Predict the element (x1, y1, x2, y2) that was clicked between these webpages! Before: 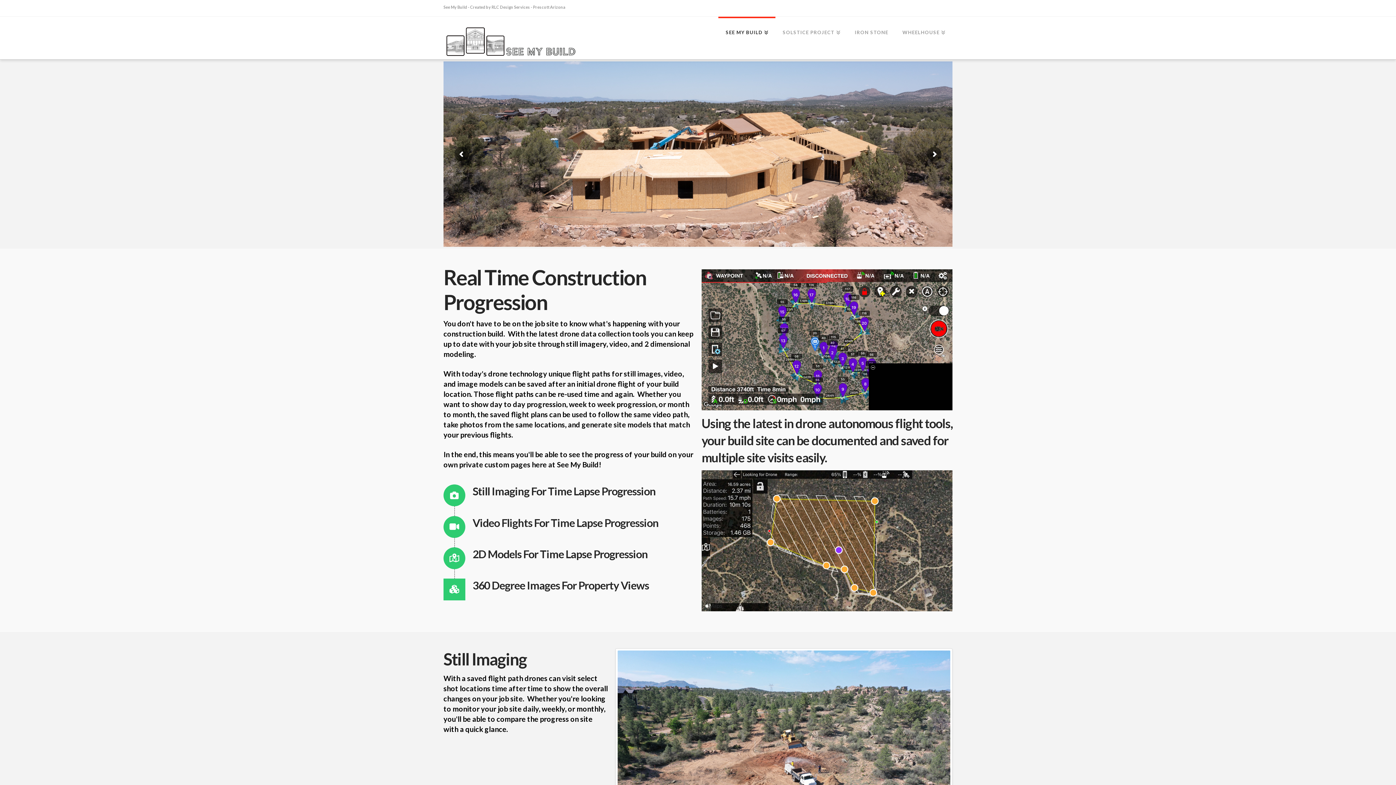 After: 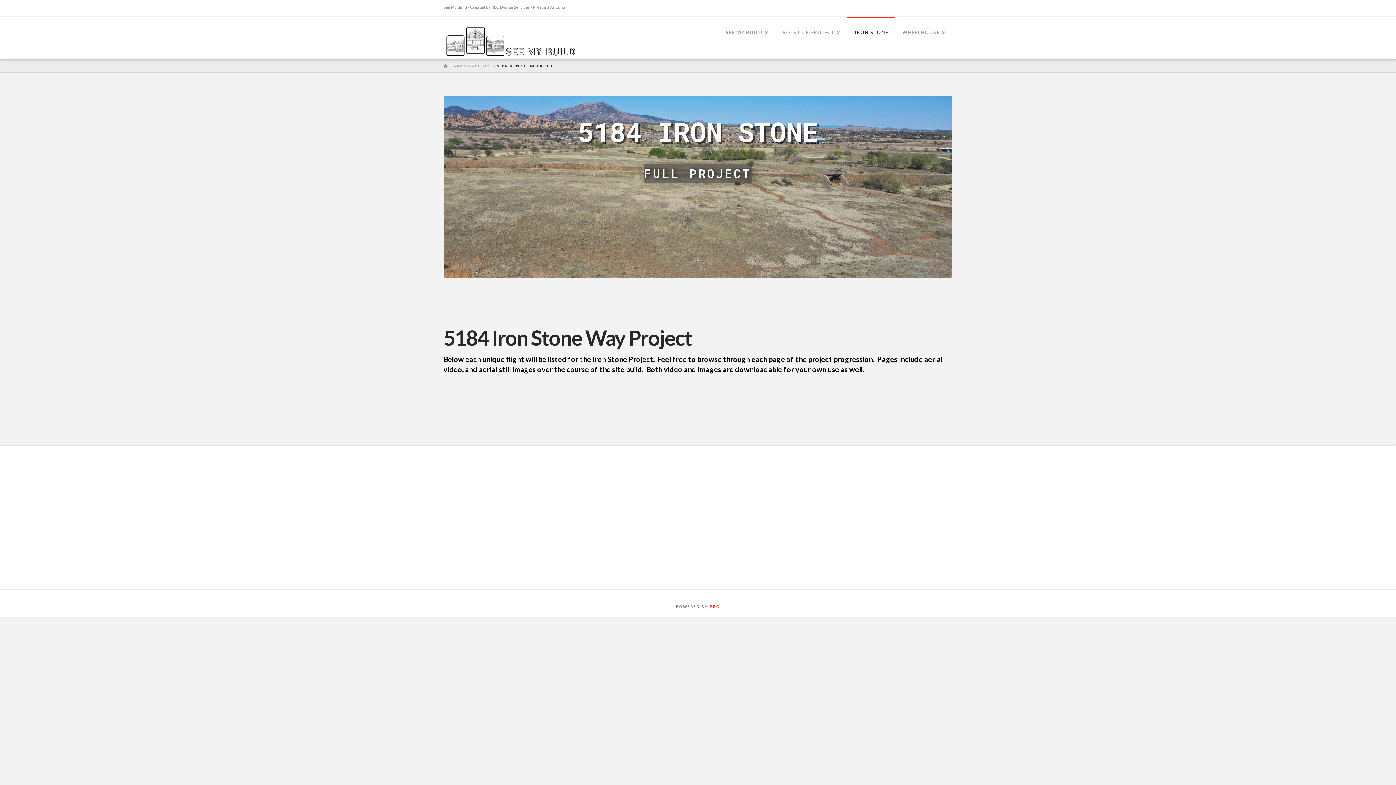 Action: label: IRON STONE bbox: (847, 16, 895, 49)